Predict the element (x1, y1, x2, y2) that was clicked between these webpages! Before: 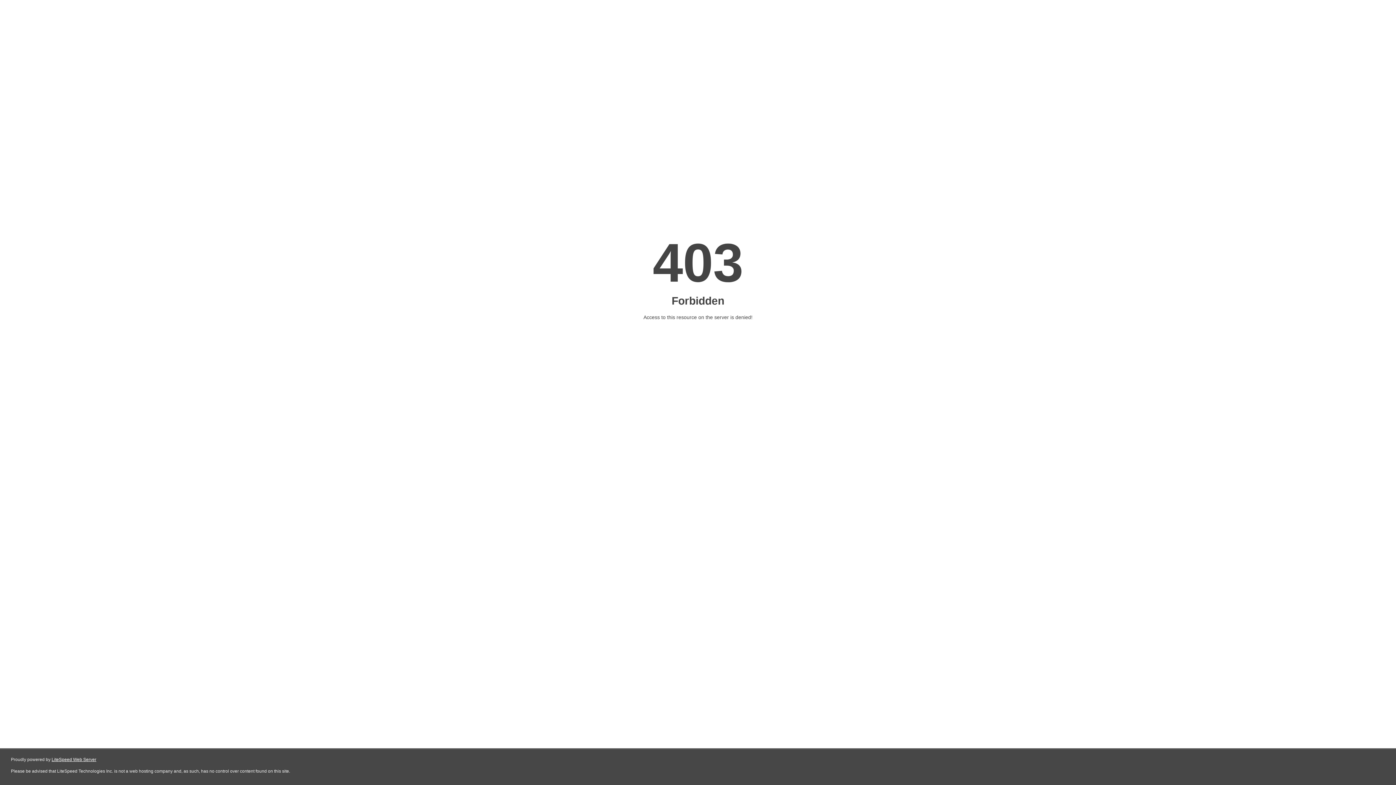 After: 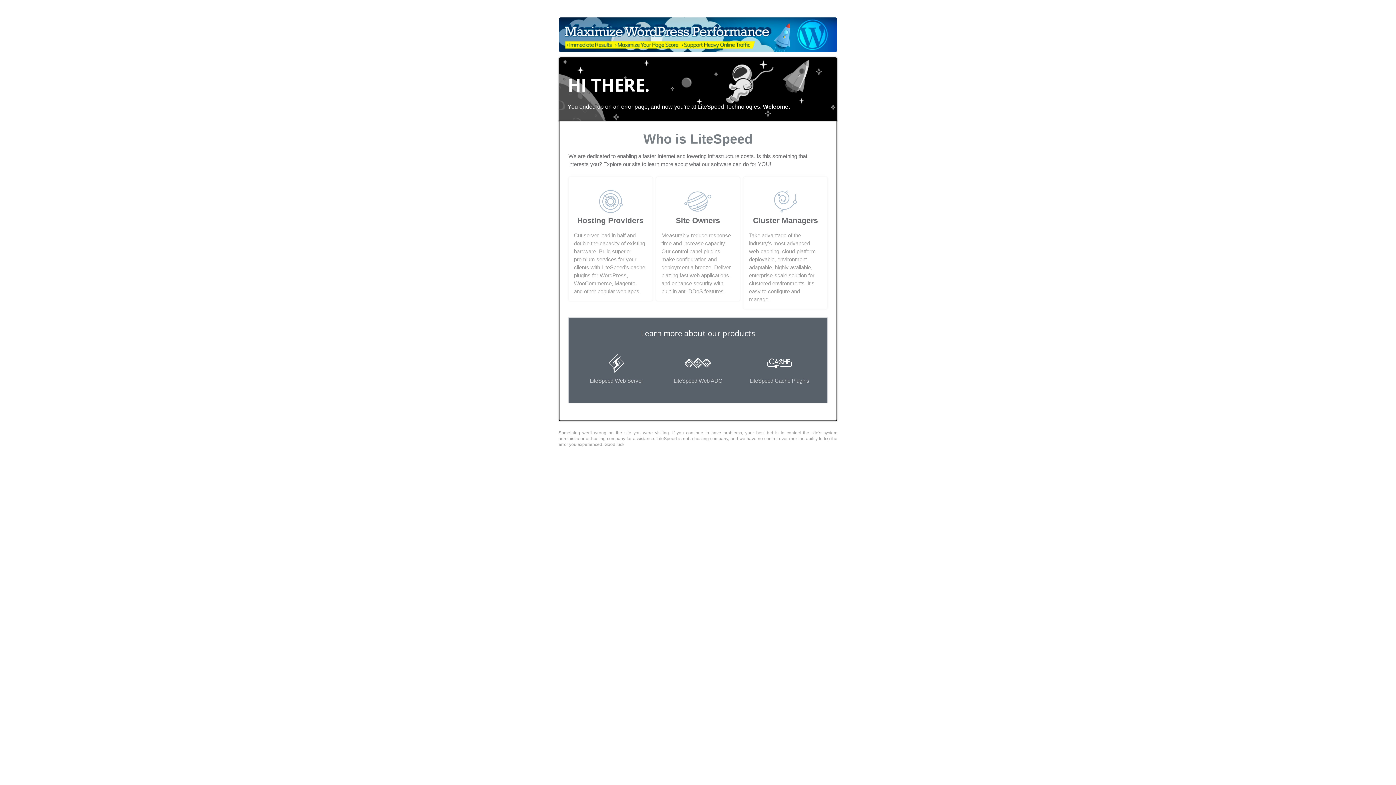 Action: bbox: (51, 757, 96, 762) label: LiteSpeed Web Server